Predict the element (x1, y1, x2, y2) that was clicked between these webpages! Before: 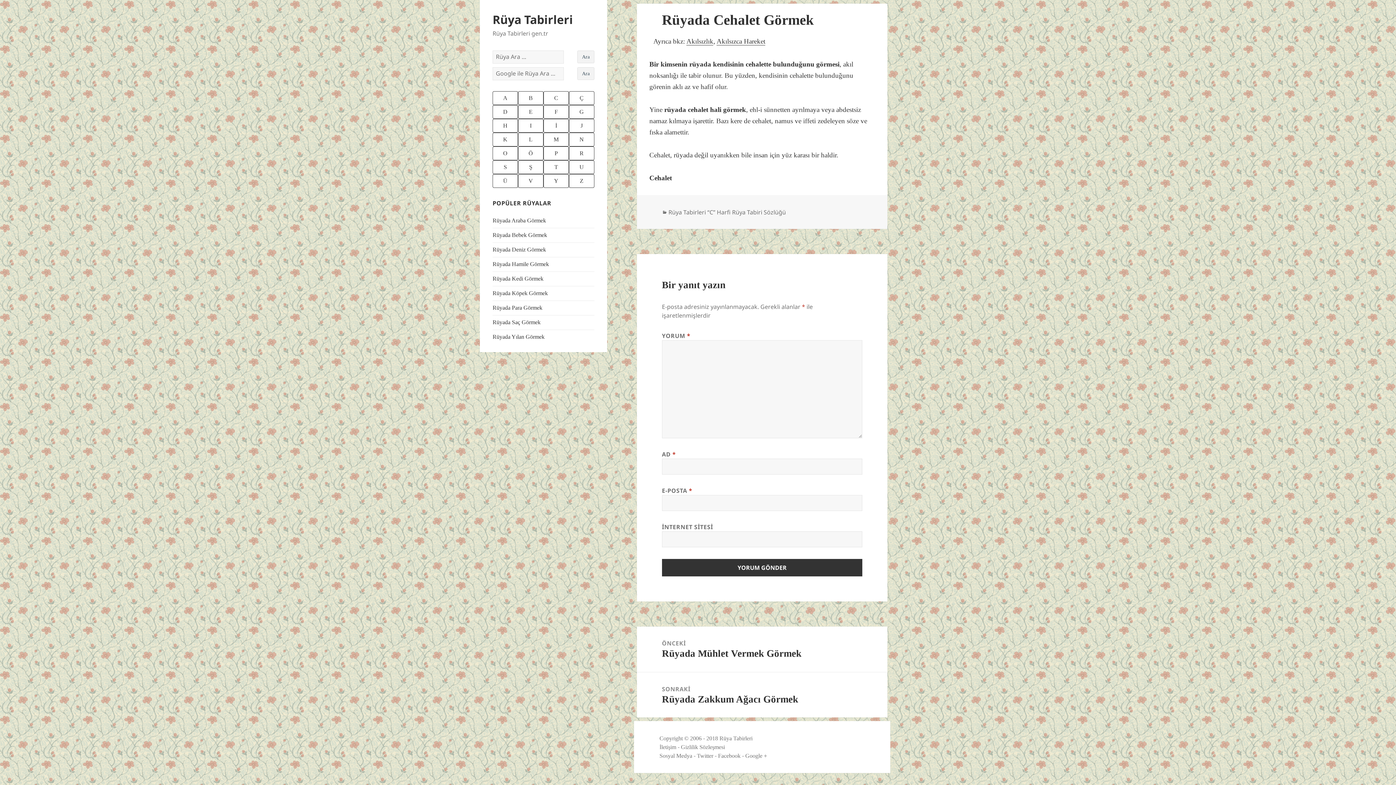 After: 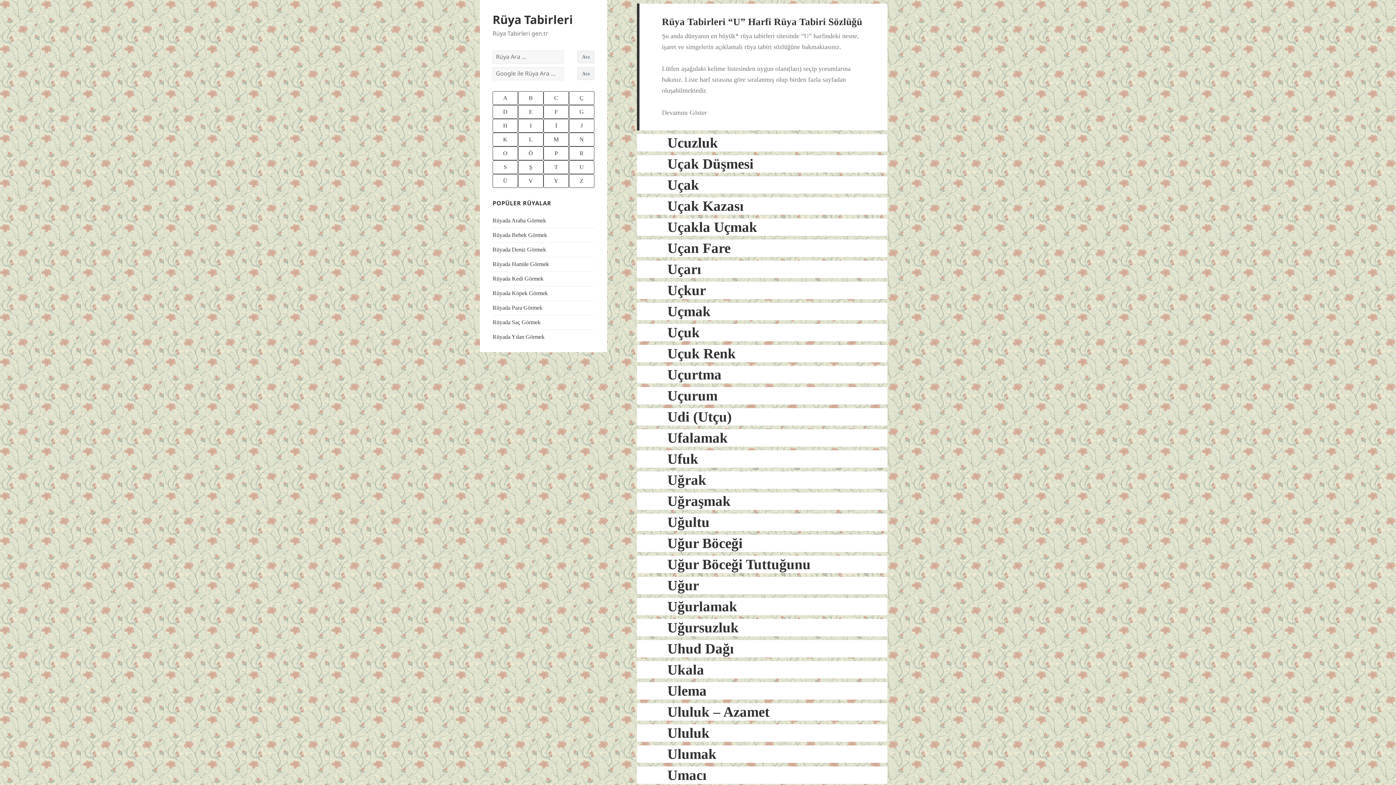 Action: label: U bbox: (569, 160, 594, 174)